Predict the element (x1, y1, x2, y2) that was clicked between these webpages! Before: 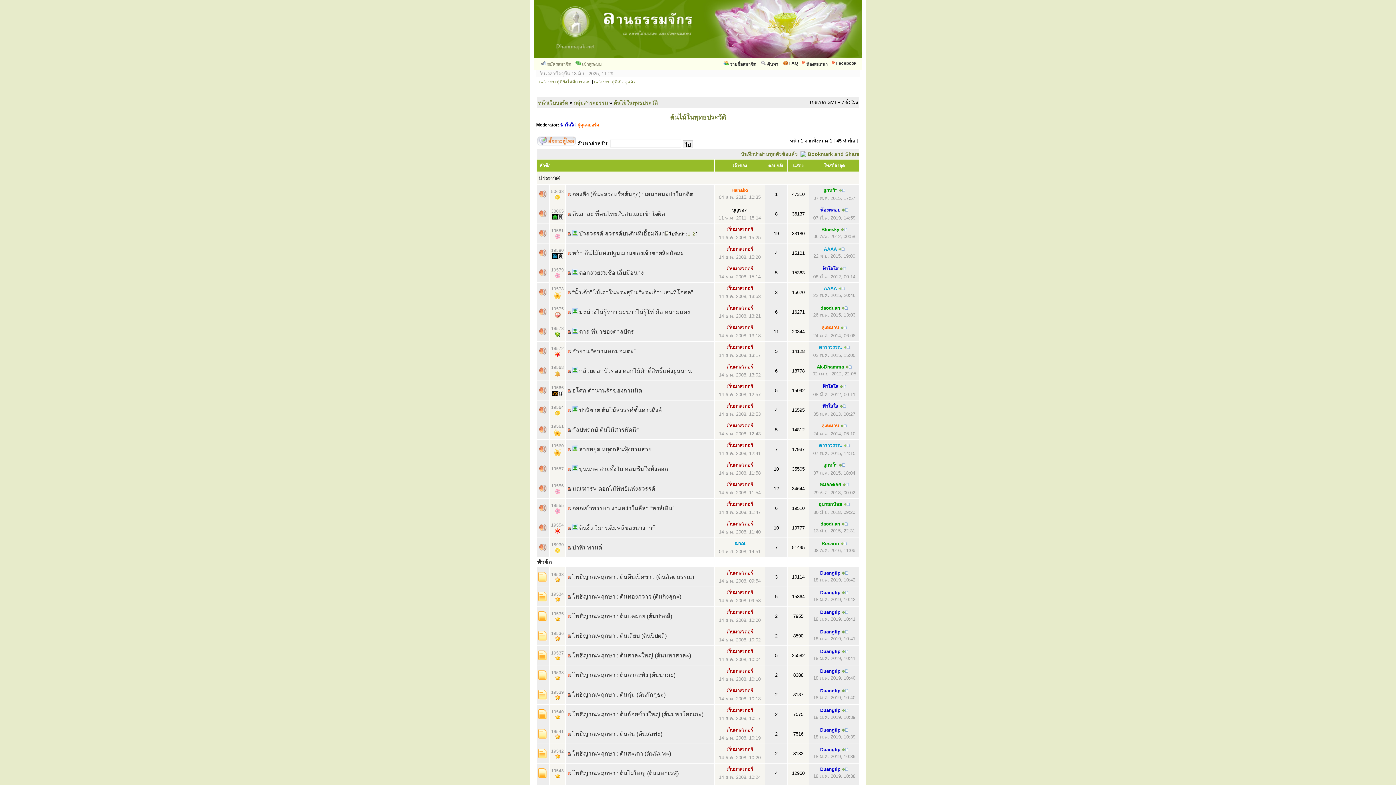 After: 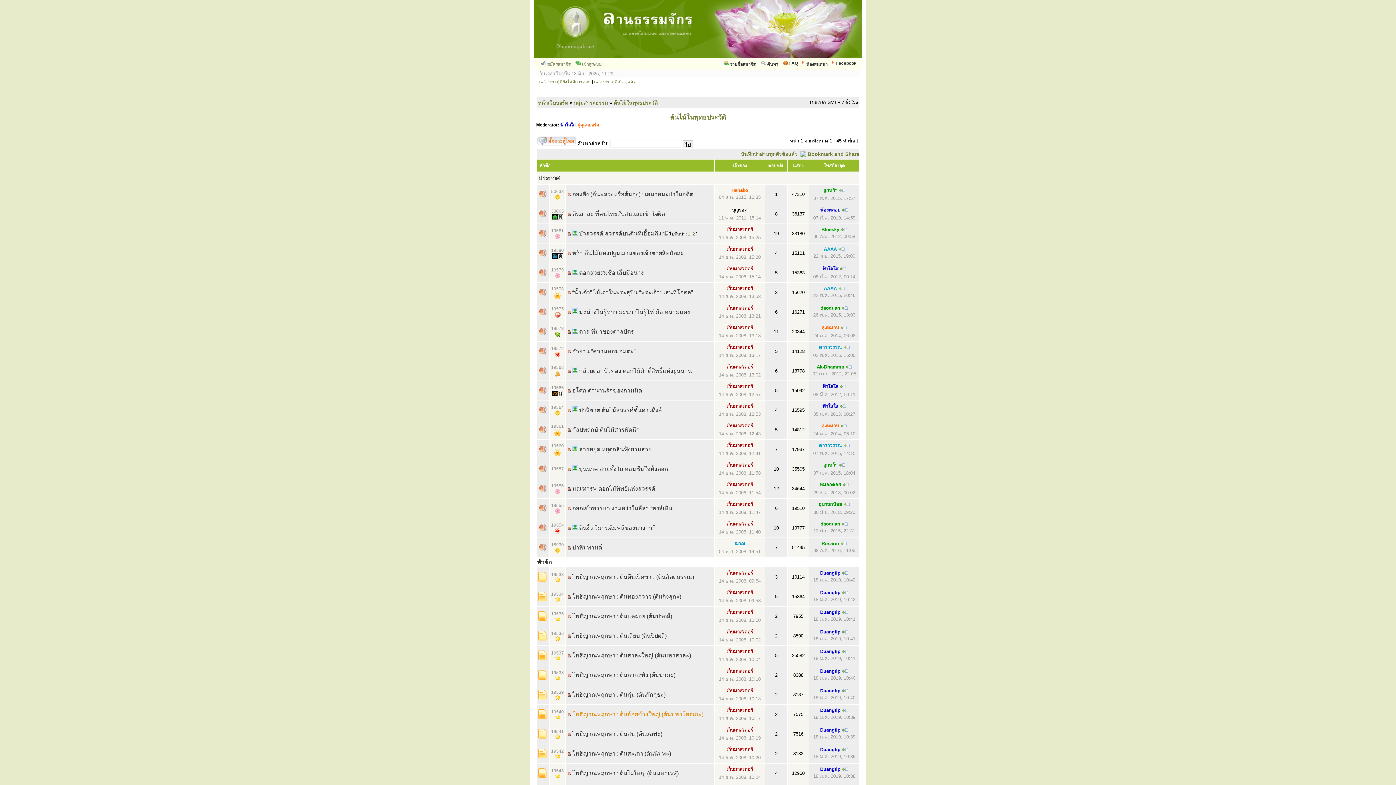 Action: bbox: (572, 711, 703, 717) label: โพธิญาณพฤกษา : ต้นอ้อยช้างใหญ่ (ต้นมหาโสณกะ)